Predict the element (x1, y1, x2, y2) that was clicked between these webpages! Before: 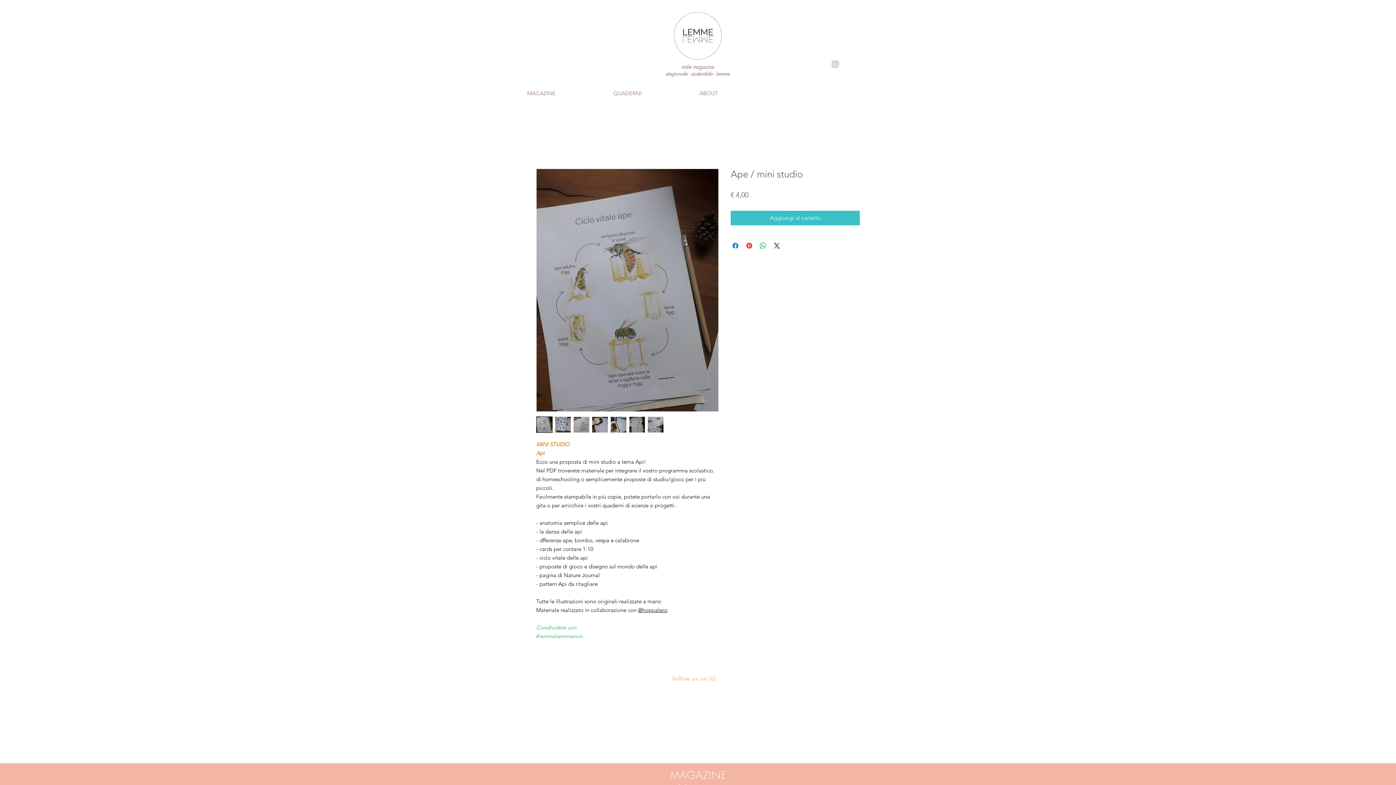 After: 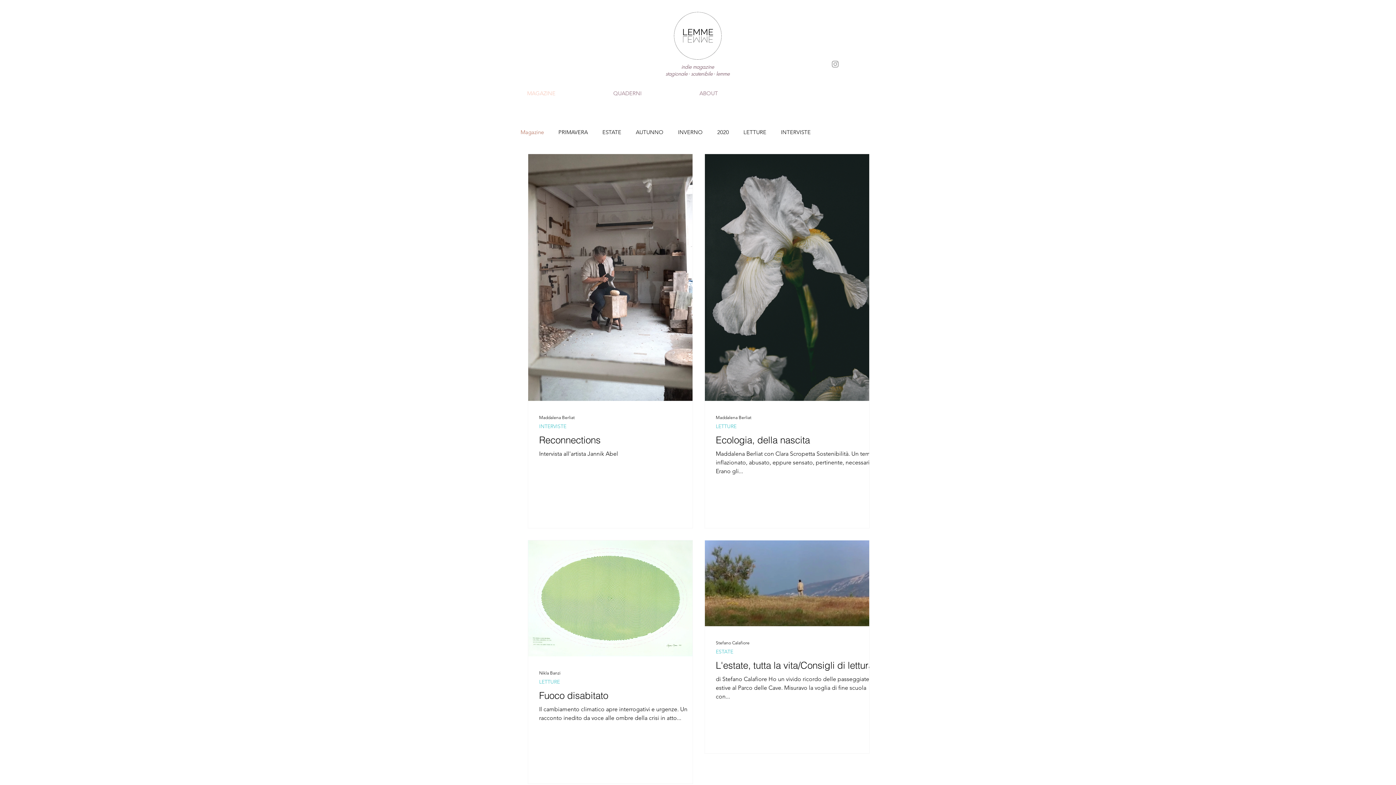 Action: bbox: (674, 12, 721, 59)